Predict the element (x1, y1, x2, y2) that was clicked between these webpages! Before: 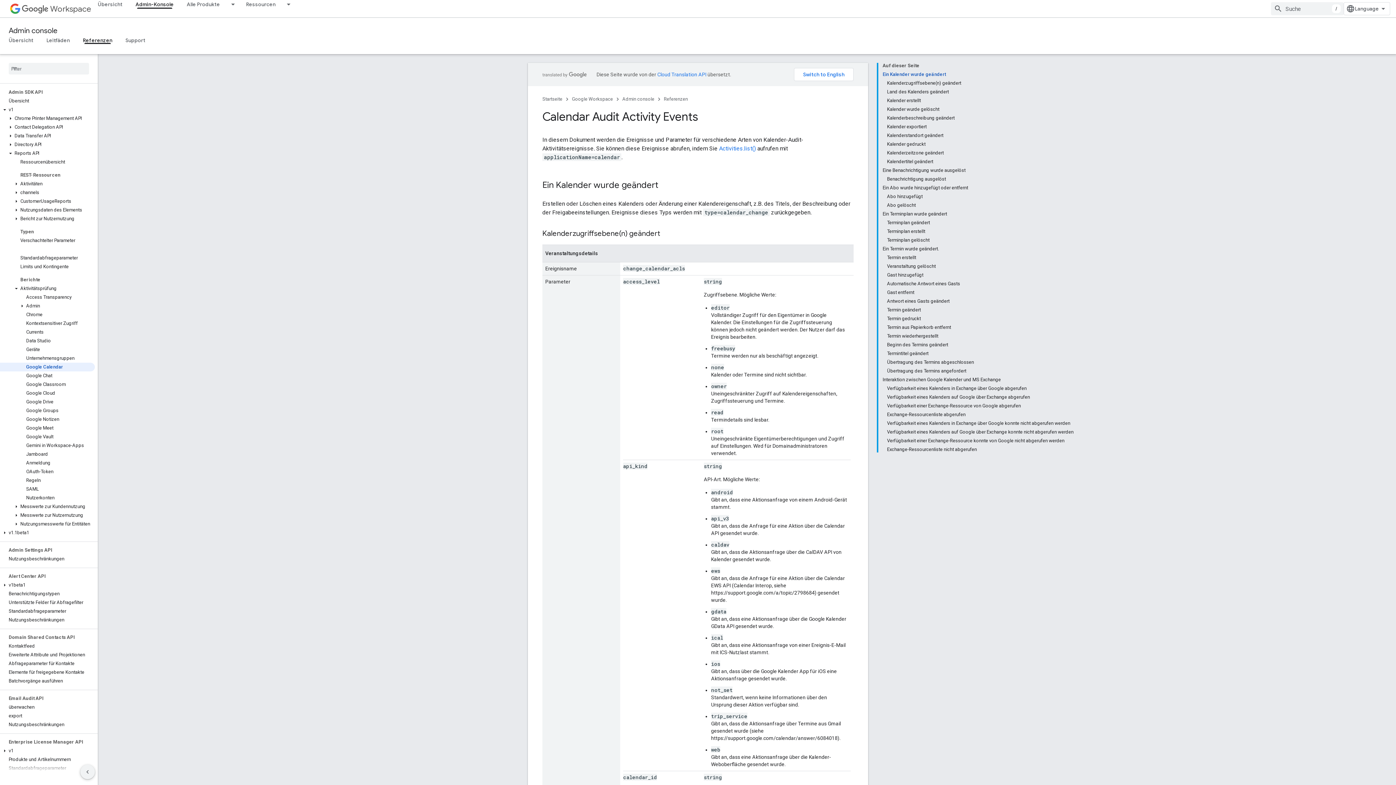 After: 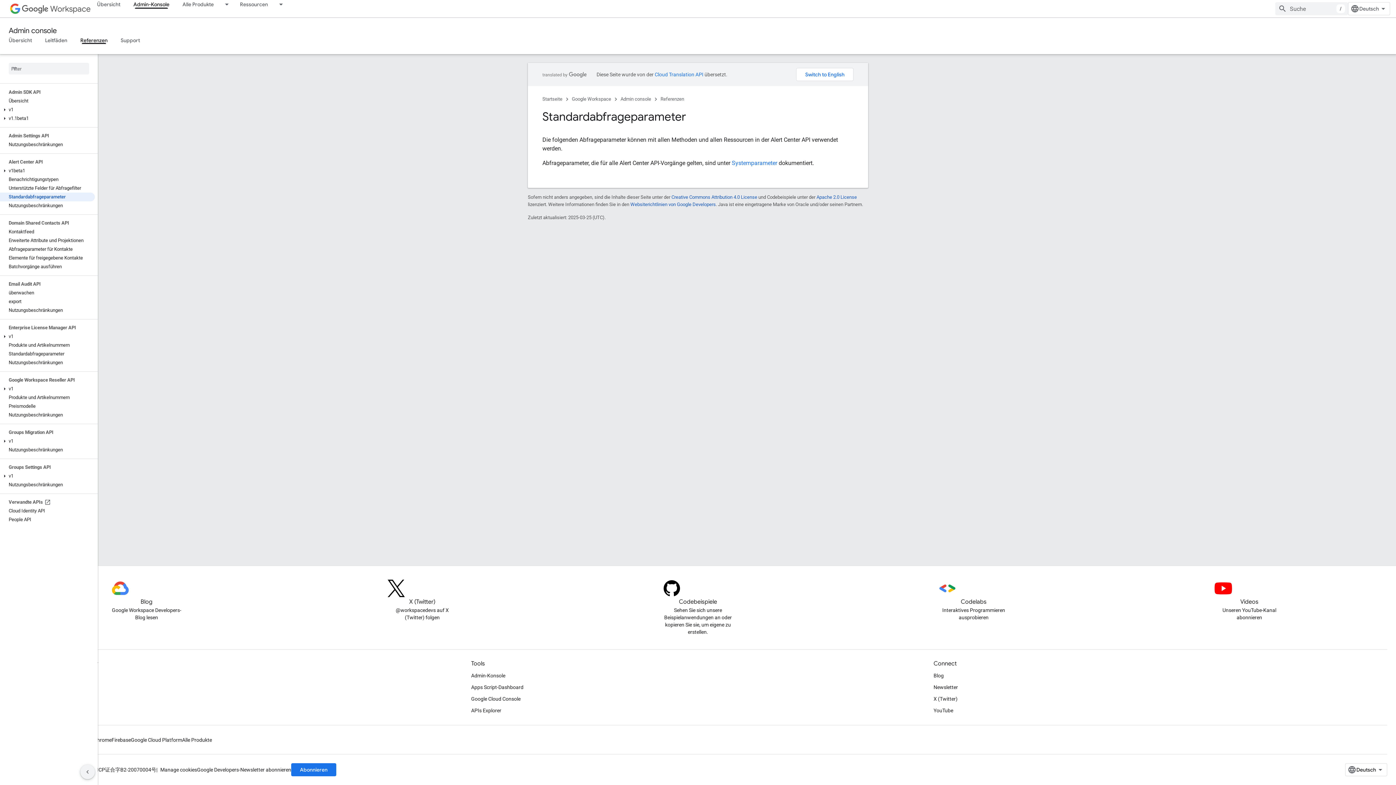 Action: label: Standardabfrageparameter bbox: (0, 607, 94, 616)